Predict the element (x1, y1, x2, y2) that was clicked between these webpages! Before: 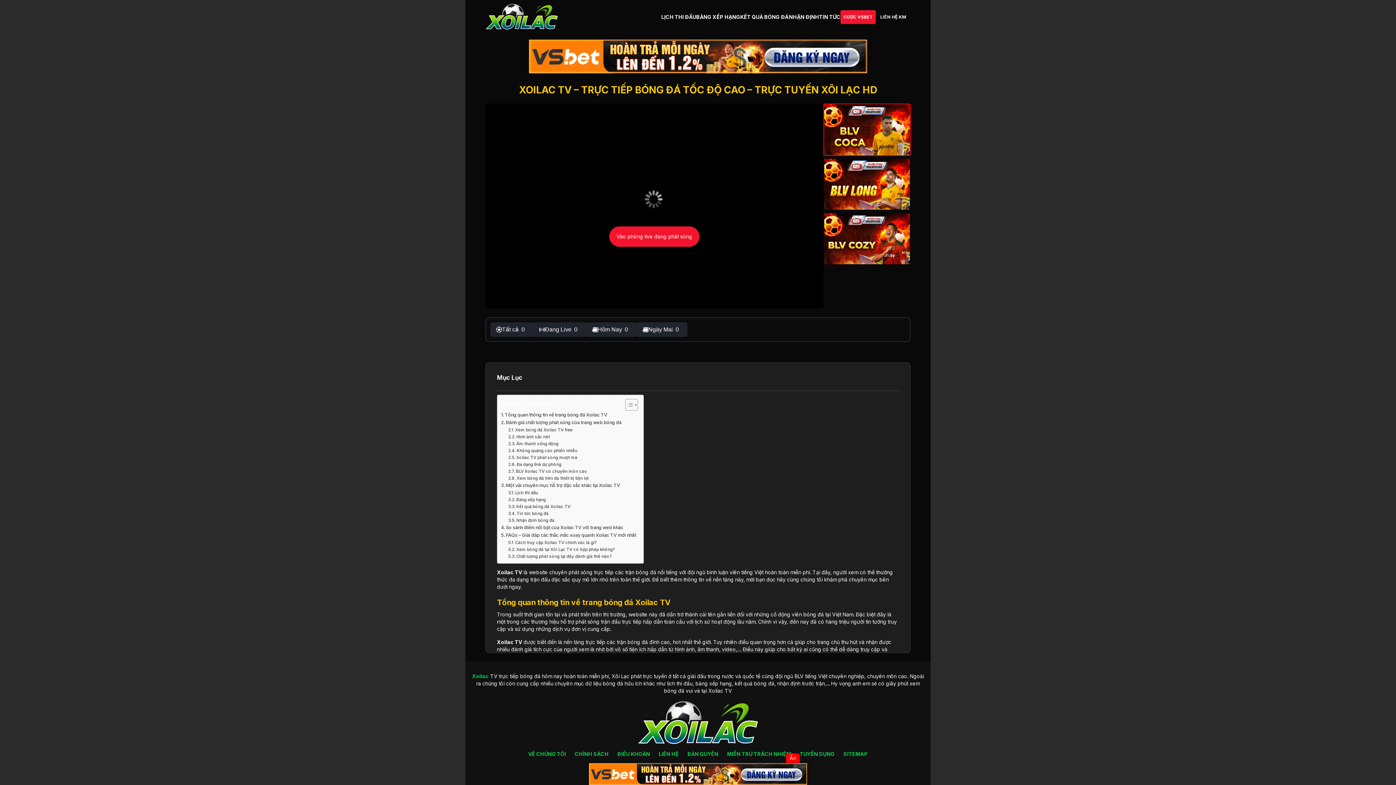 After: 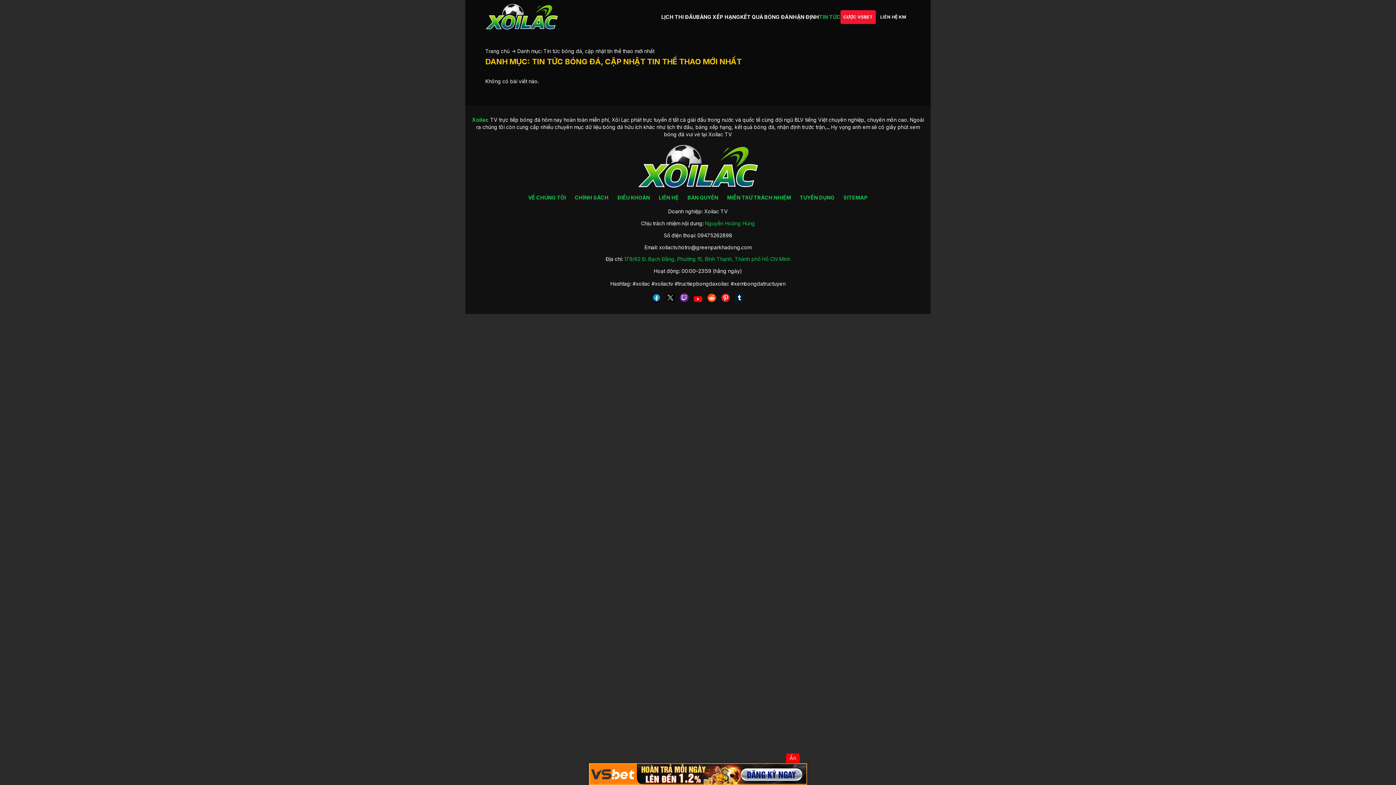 Action: bbox: (819, 13, 840, 19) label: TIN TỨC